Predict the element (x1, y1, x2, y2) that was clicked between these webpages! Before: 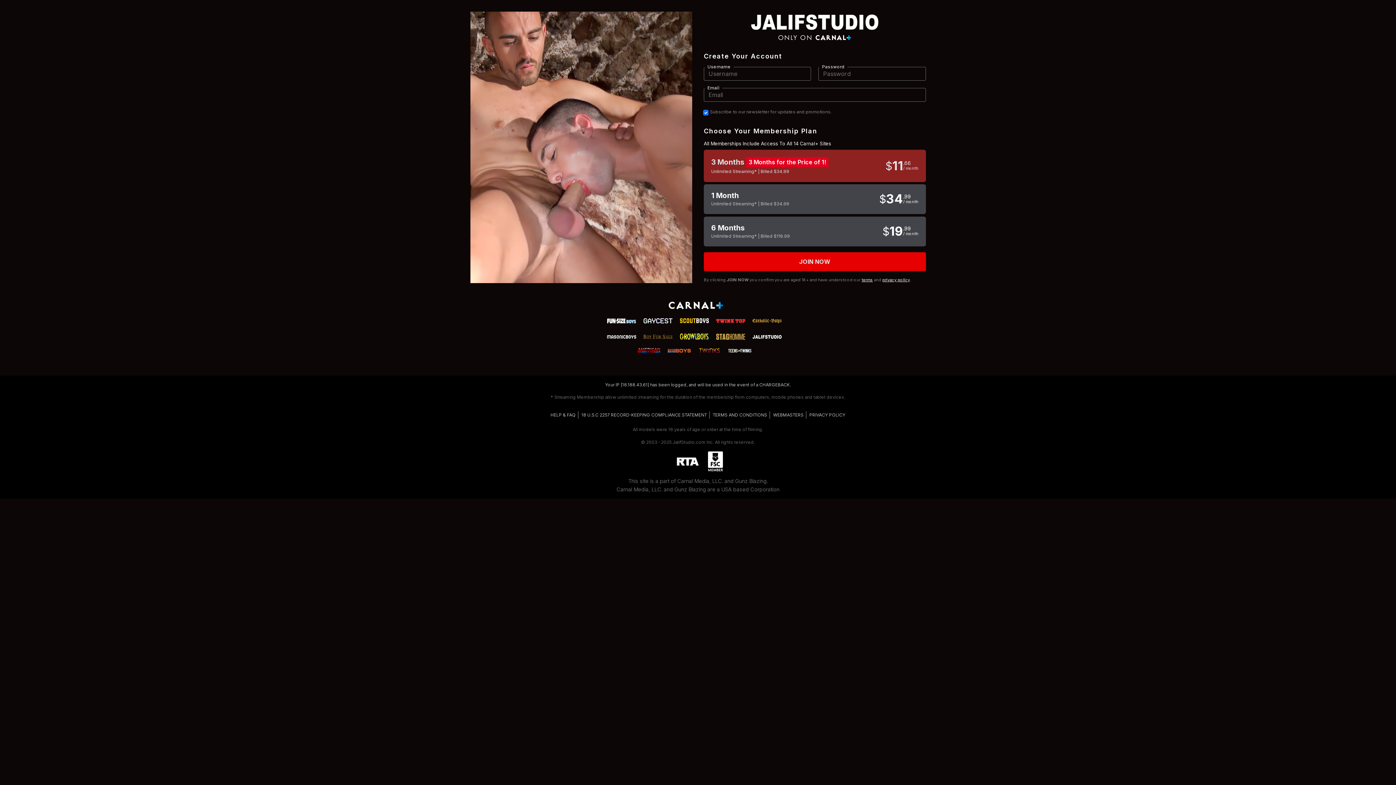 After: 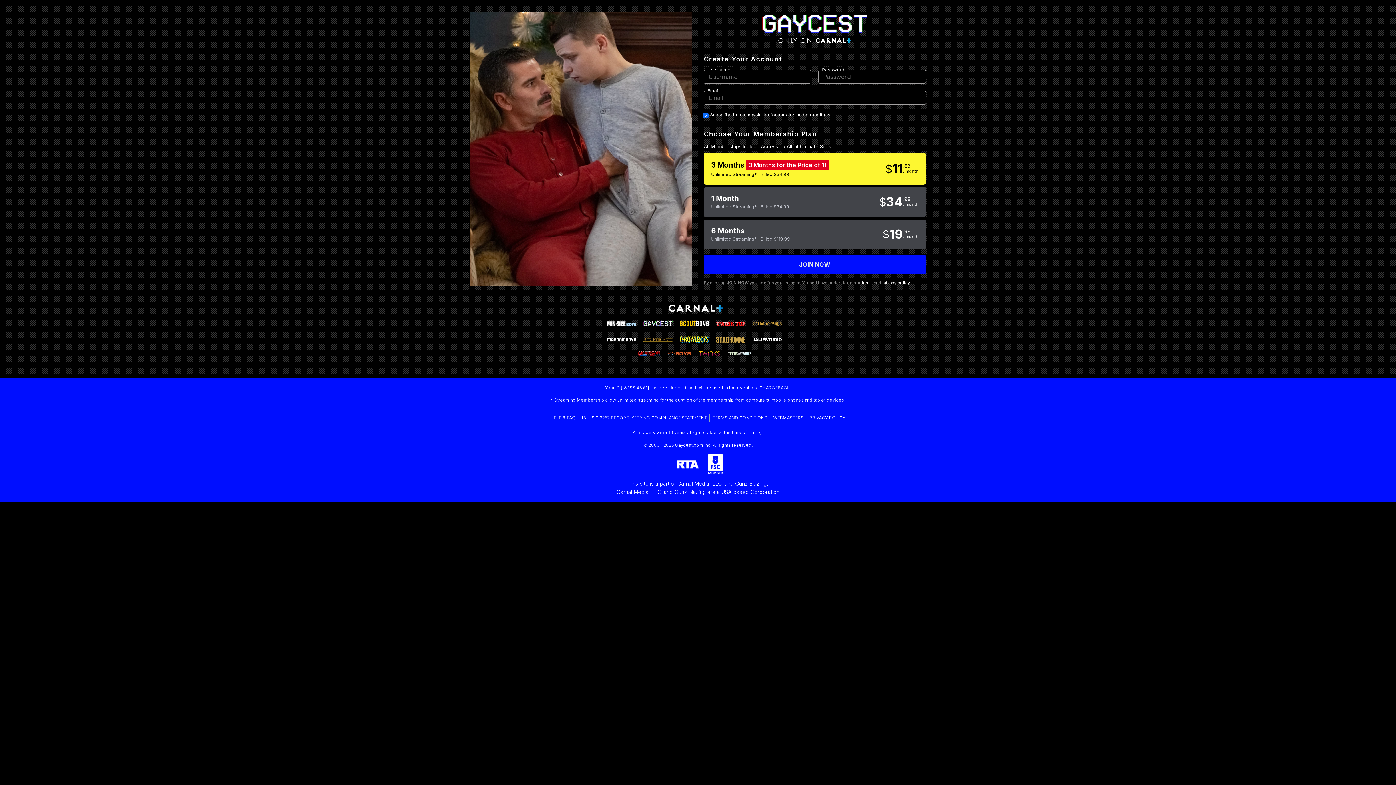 Action: bbox: (643, 316, 672, 324)